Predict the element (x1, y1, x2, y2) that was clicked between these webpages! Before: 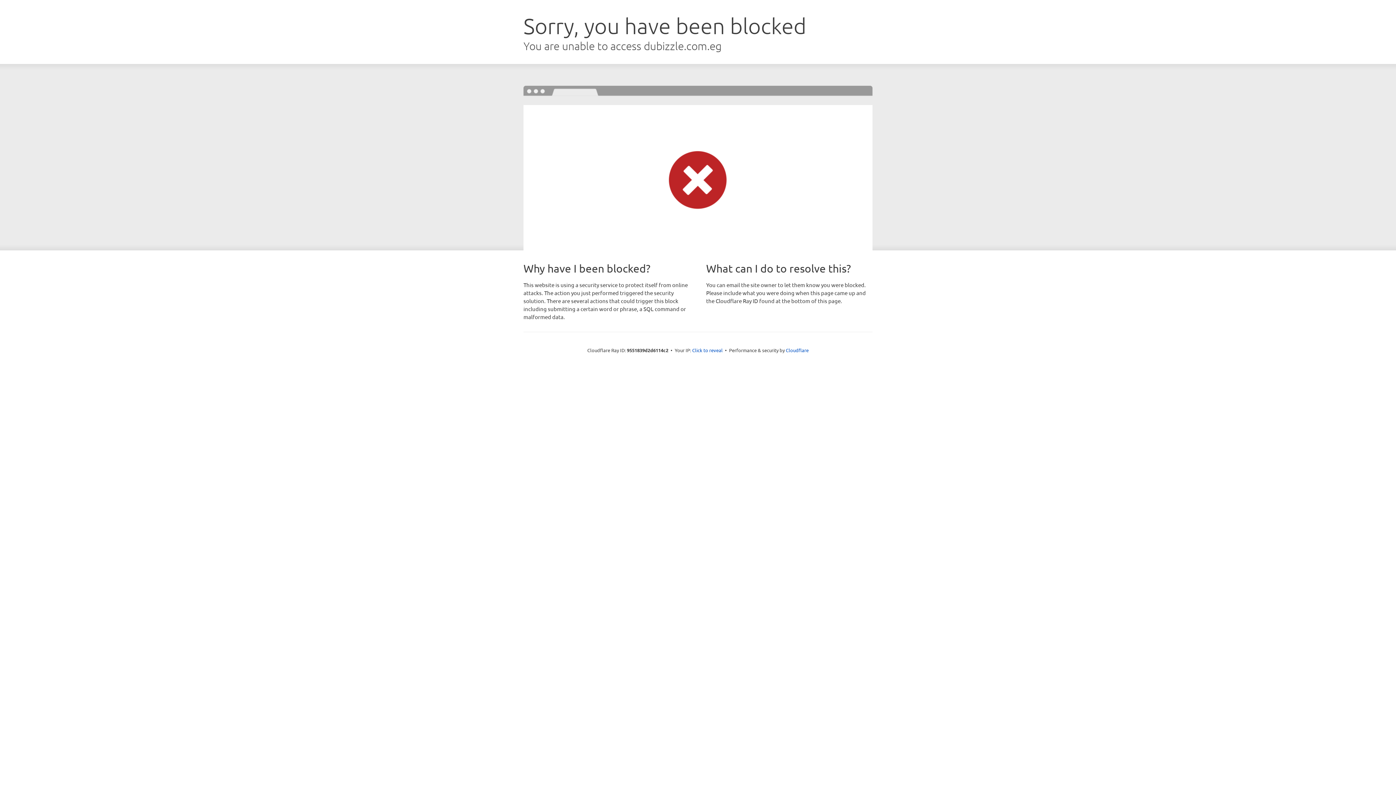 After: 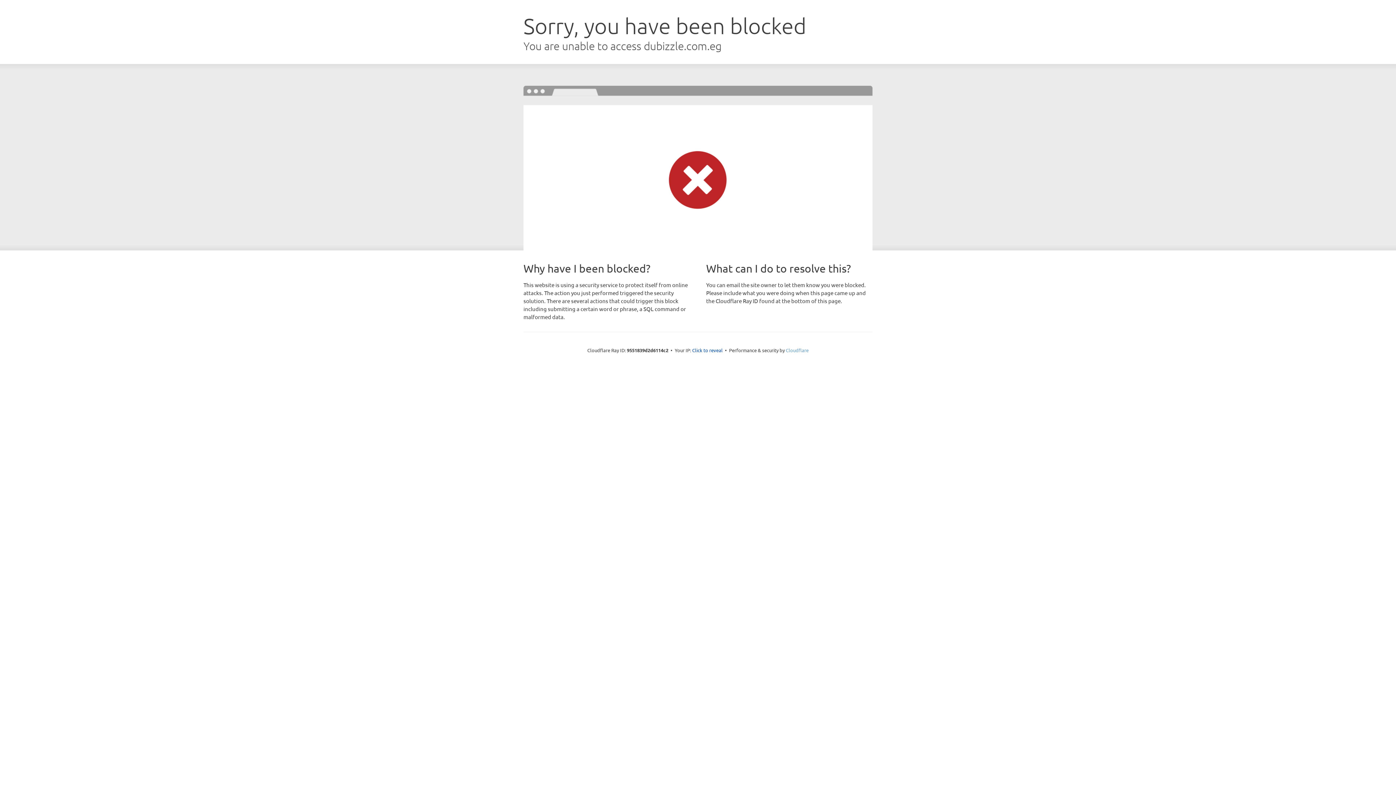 Action: bbox: (786, 347, 808, 353) label: Cloudflare